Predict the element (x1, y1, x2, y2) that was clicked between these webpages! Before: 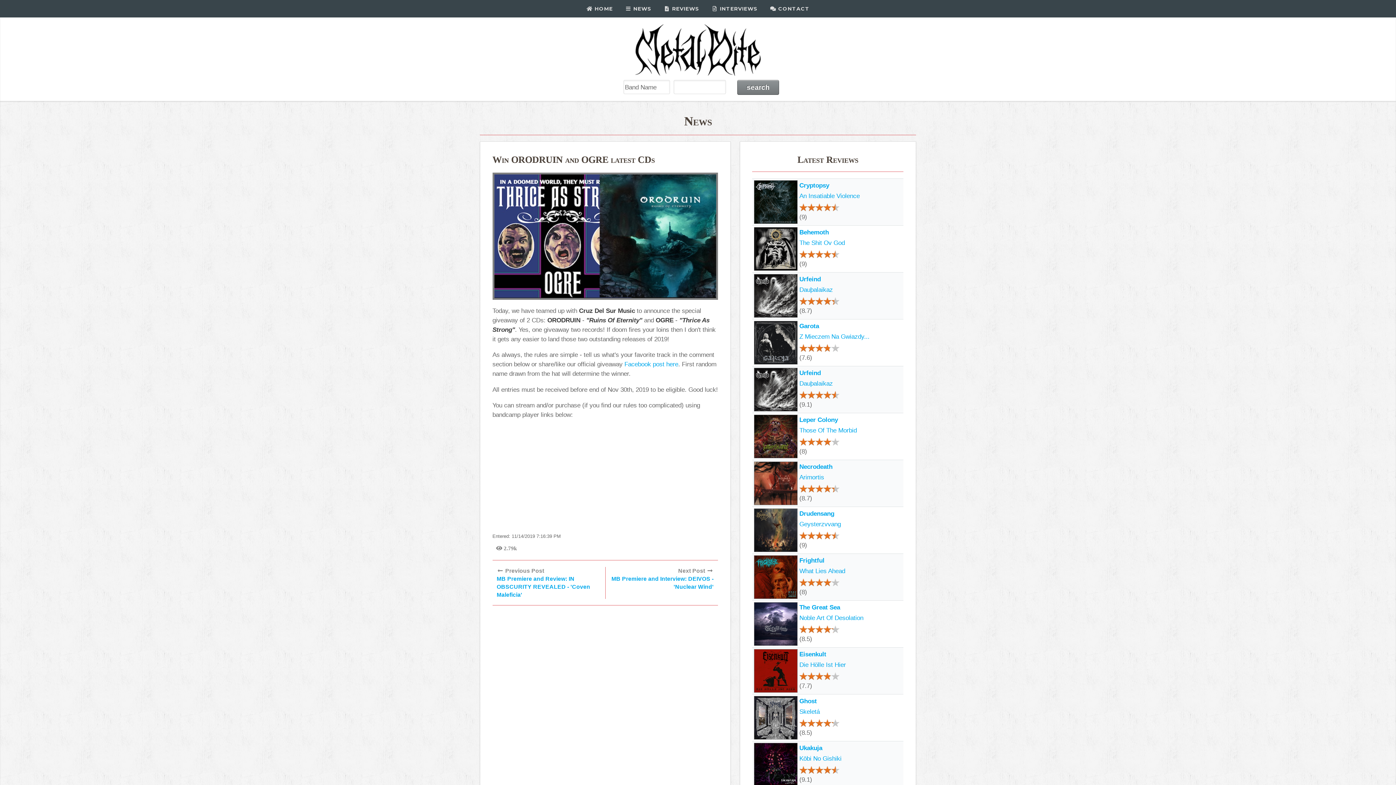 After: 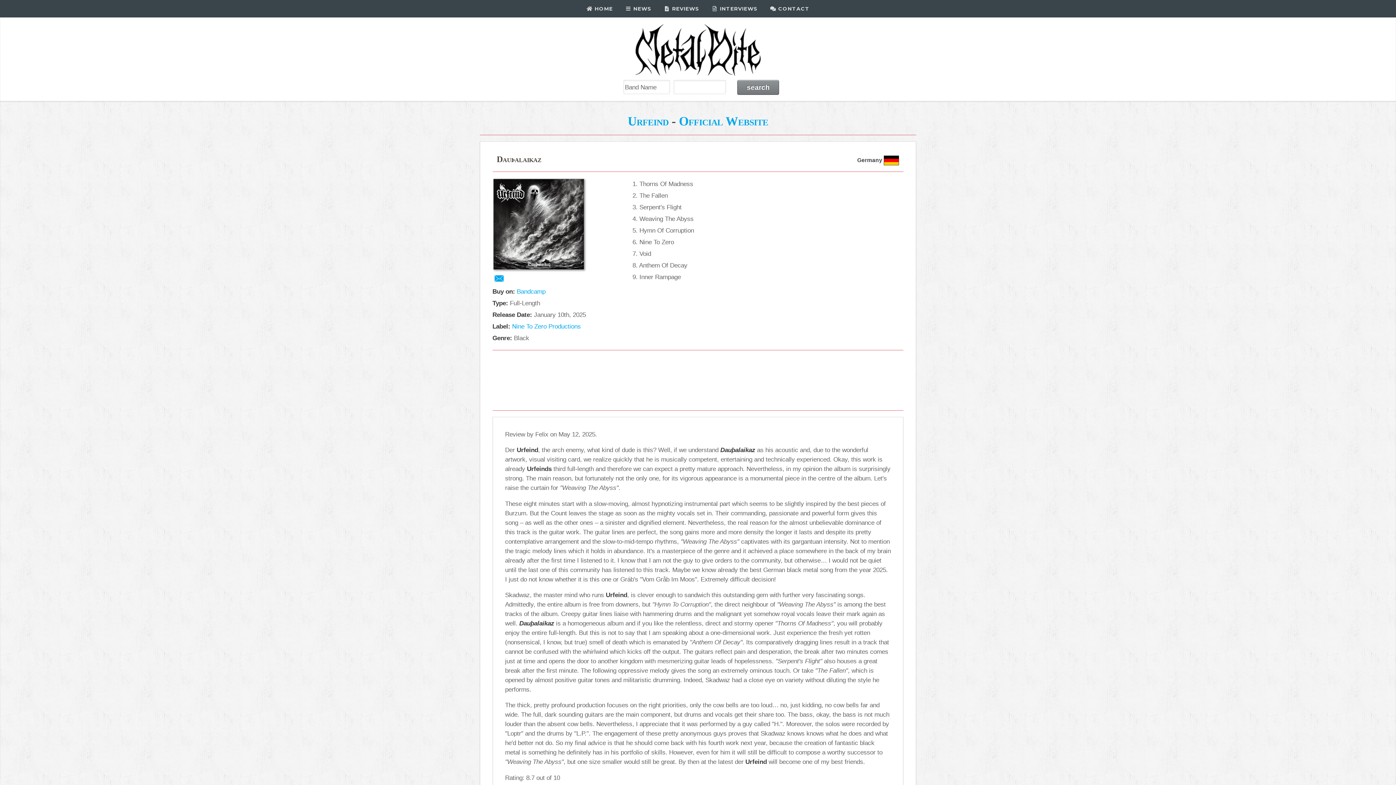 Action: bbox: (799, 379, 833, 387) label: Dau​þ​alaikaz